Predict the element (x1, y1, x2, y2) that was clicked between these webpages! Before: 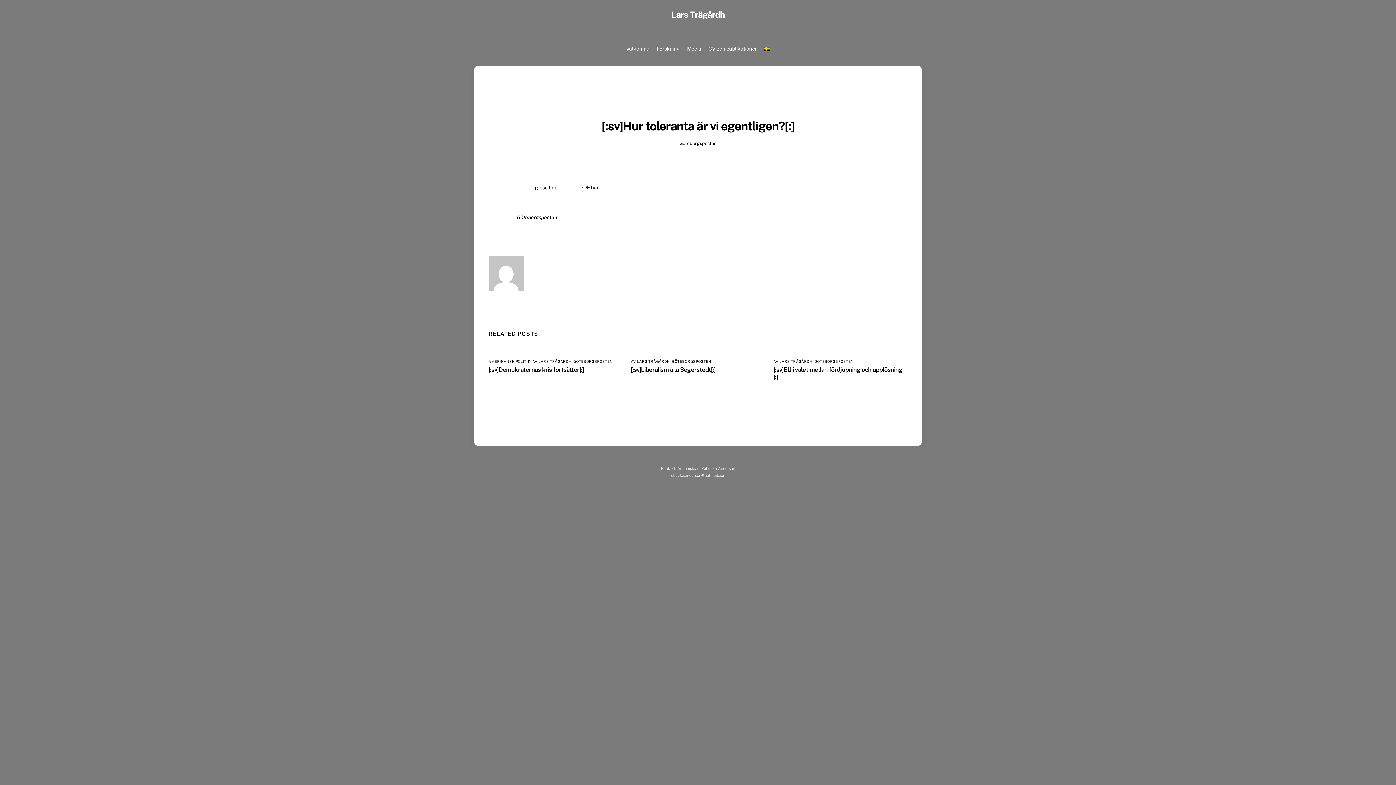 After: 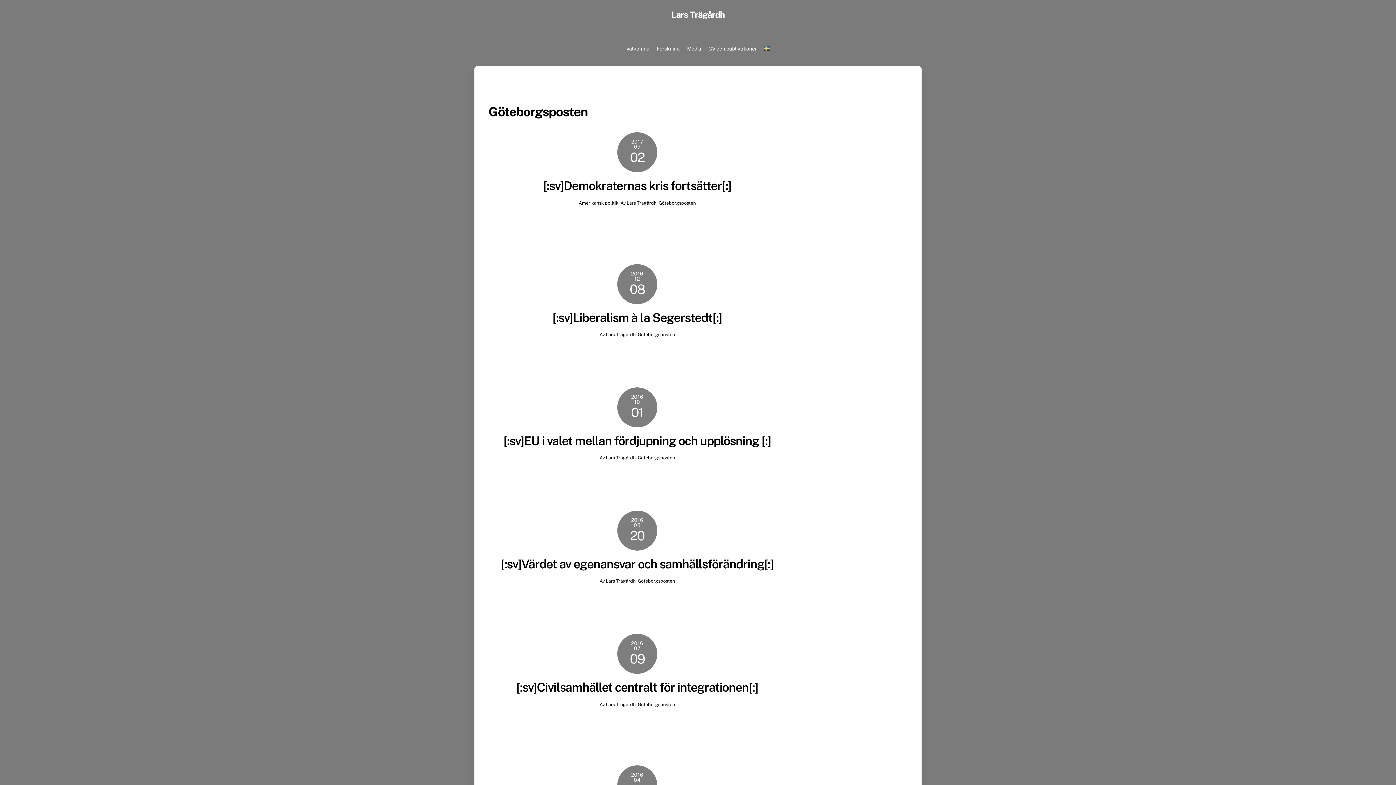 Action: label: Göteborgsposten bbox: (679, 140, 716, 146)